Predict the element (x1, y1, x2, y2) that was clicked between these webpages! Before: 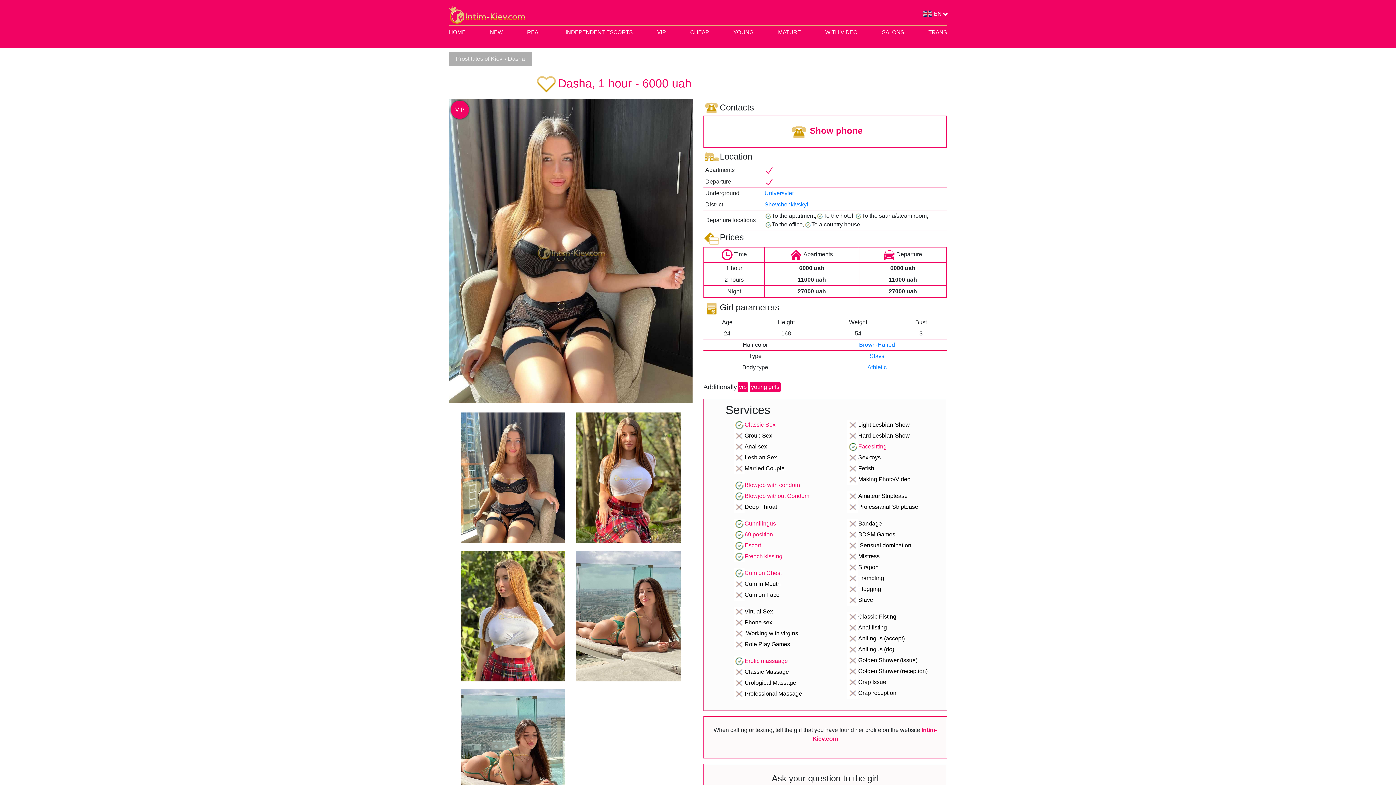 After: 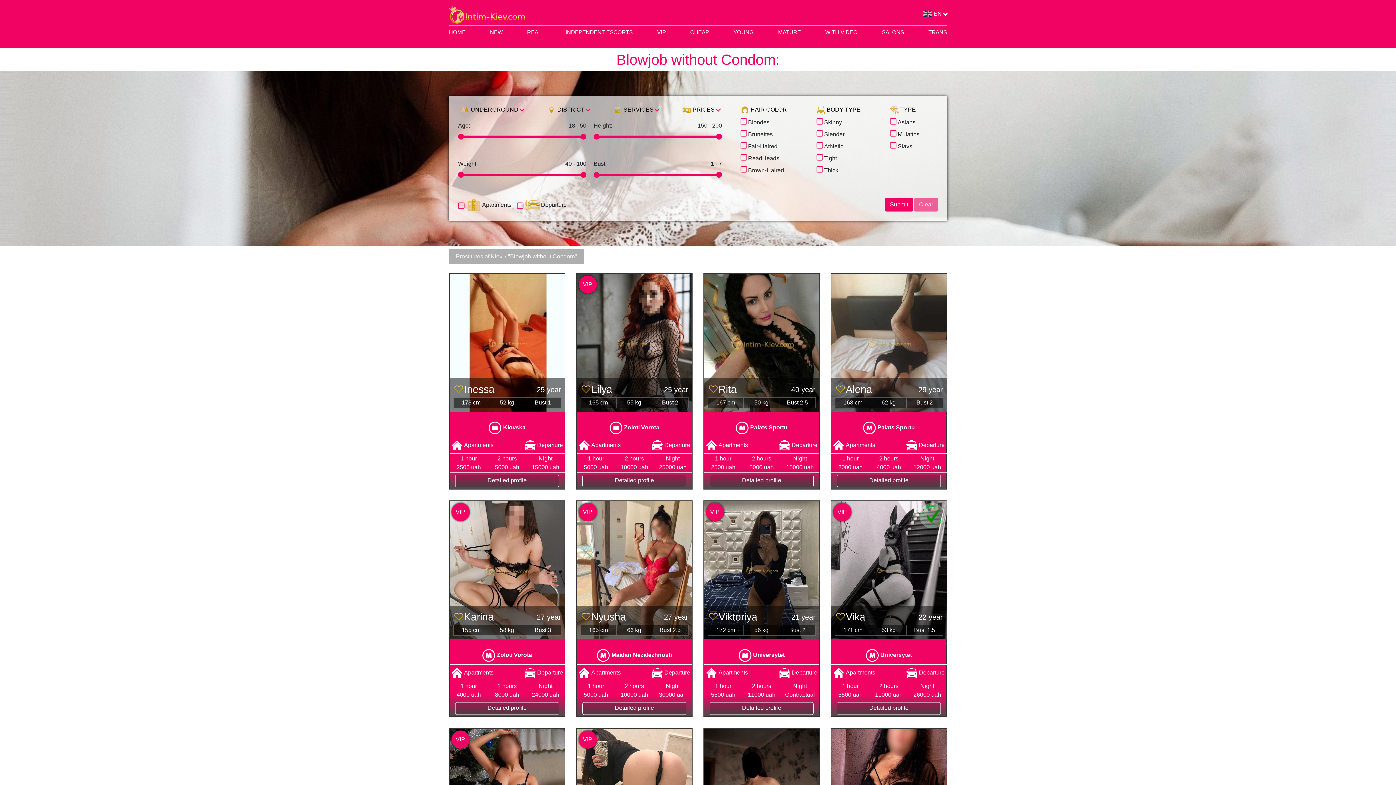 Action: label: Blowjob without Condom bbox: (733, 491, 809, 502)